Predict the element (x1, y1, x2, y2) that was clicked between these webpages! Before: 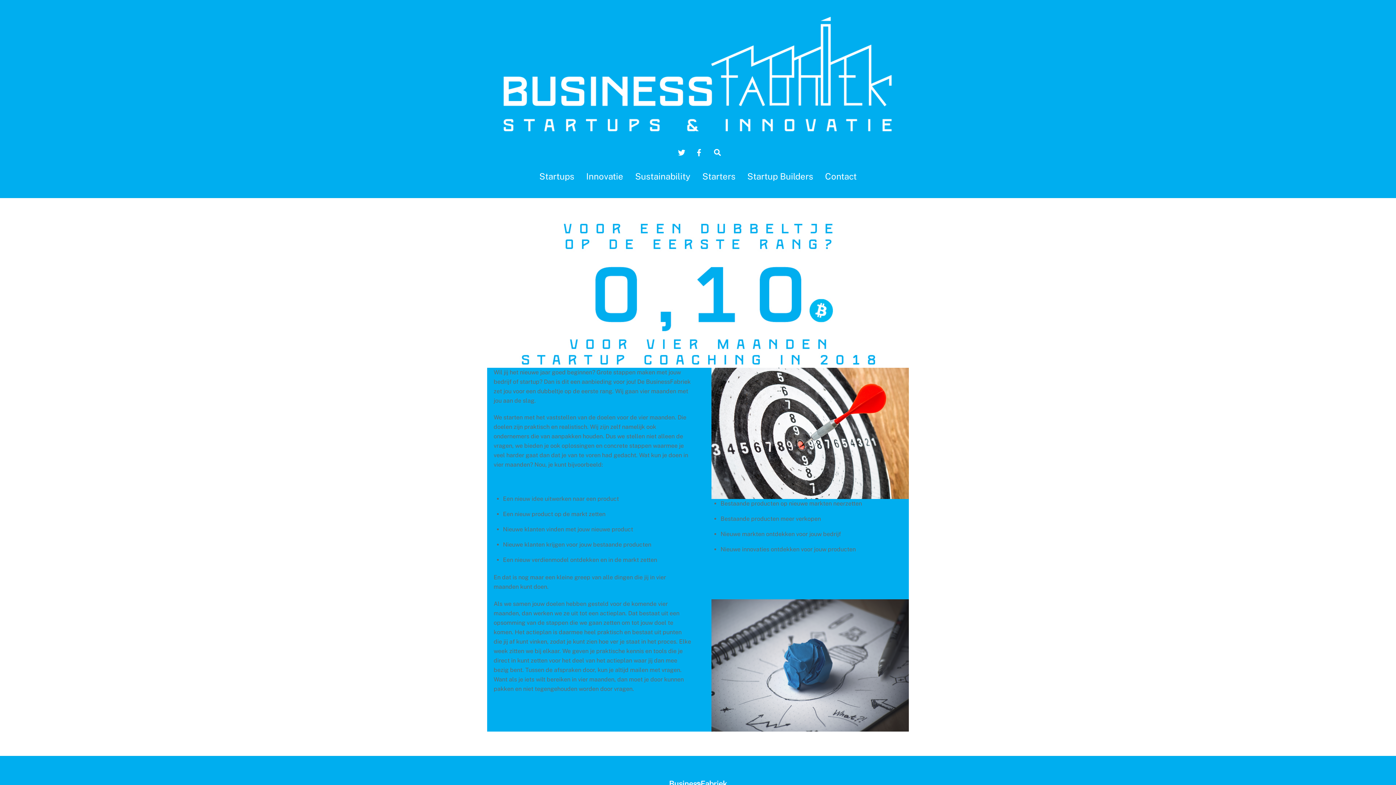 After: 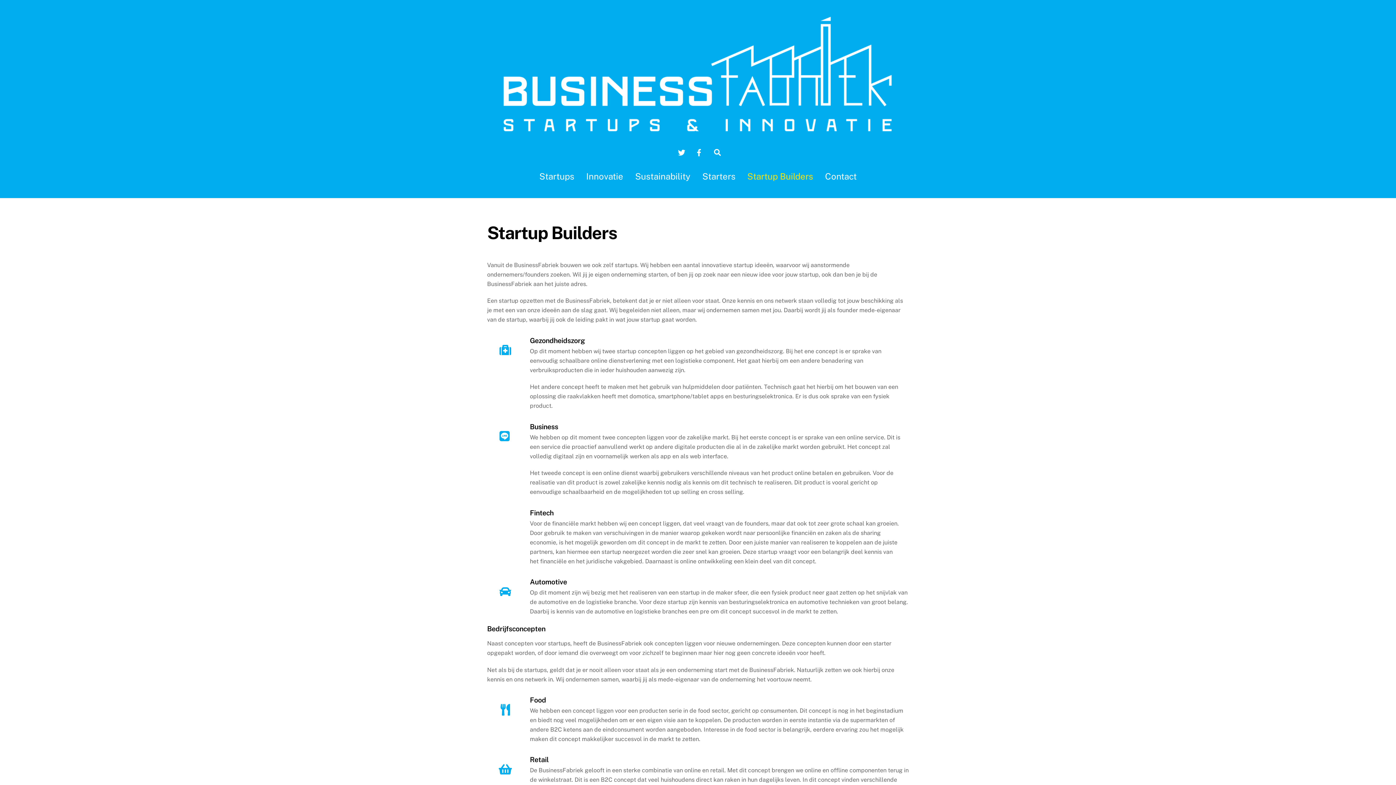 Action: bbox: (742, 166, 818, 186) label: Startup Builders